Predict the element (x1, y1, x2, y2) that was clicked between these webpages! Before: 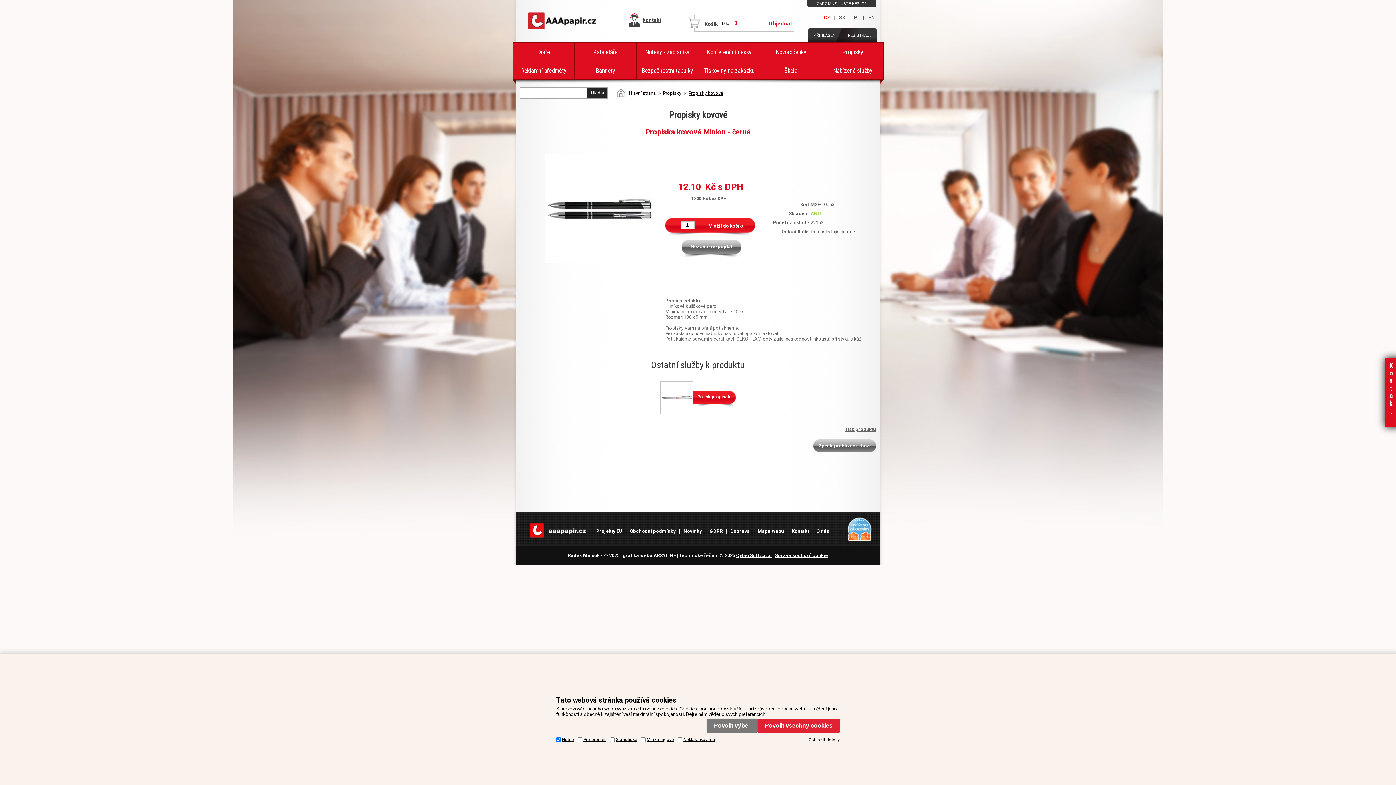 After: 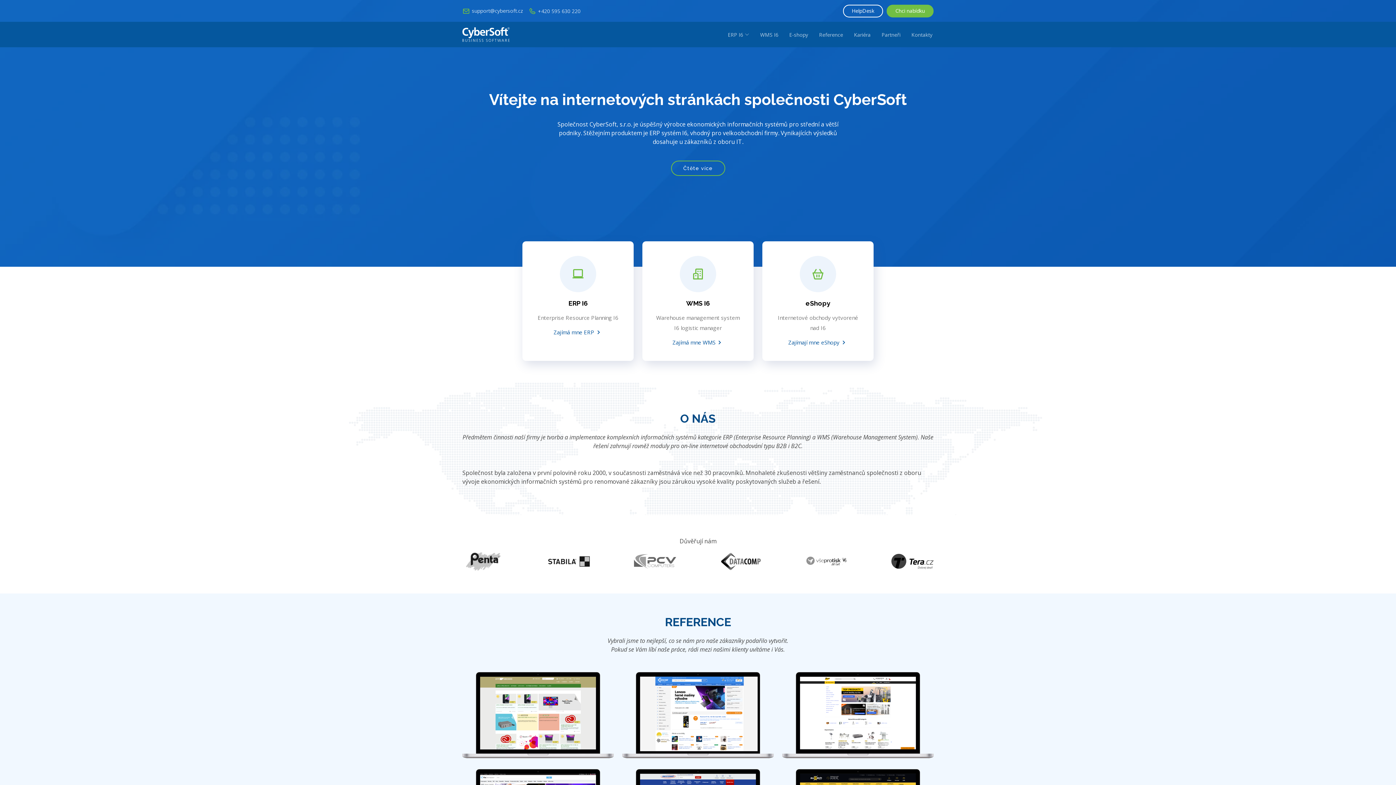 Action: bbox: (736, 553, 772, 558) label: CyberSoft s.r.o.